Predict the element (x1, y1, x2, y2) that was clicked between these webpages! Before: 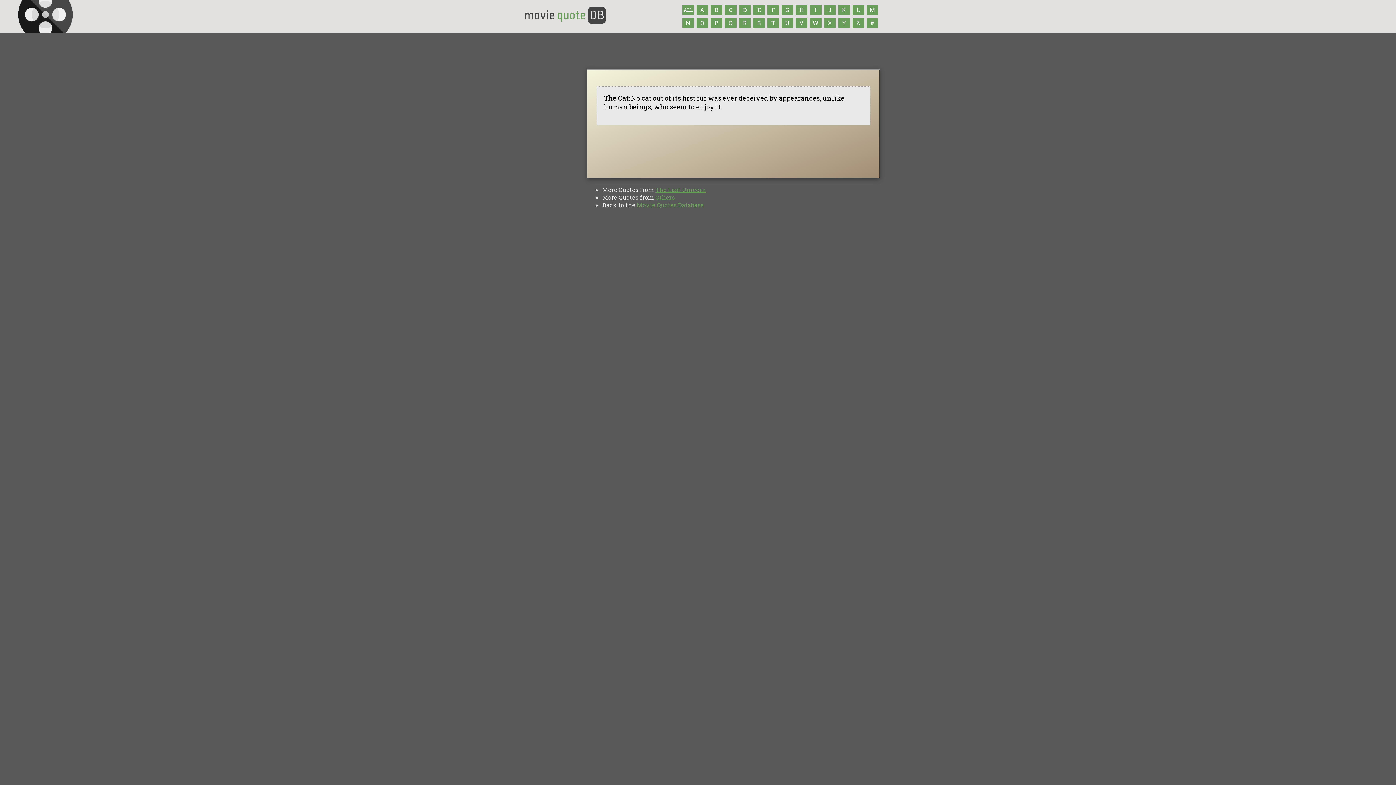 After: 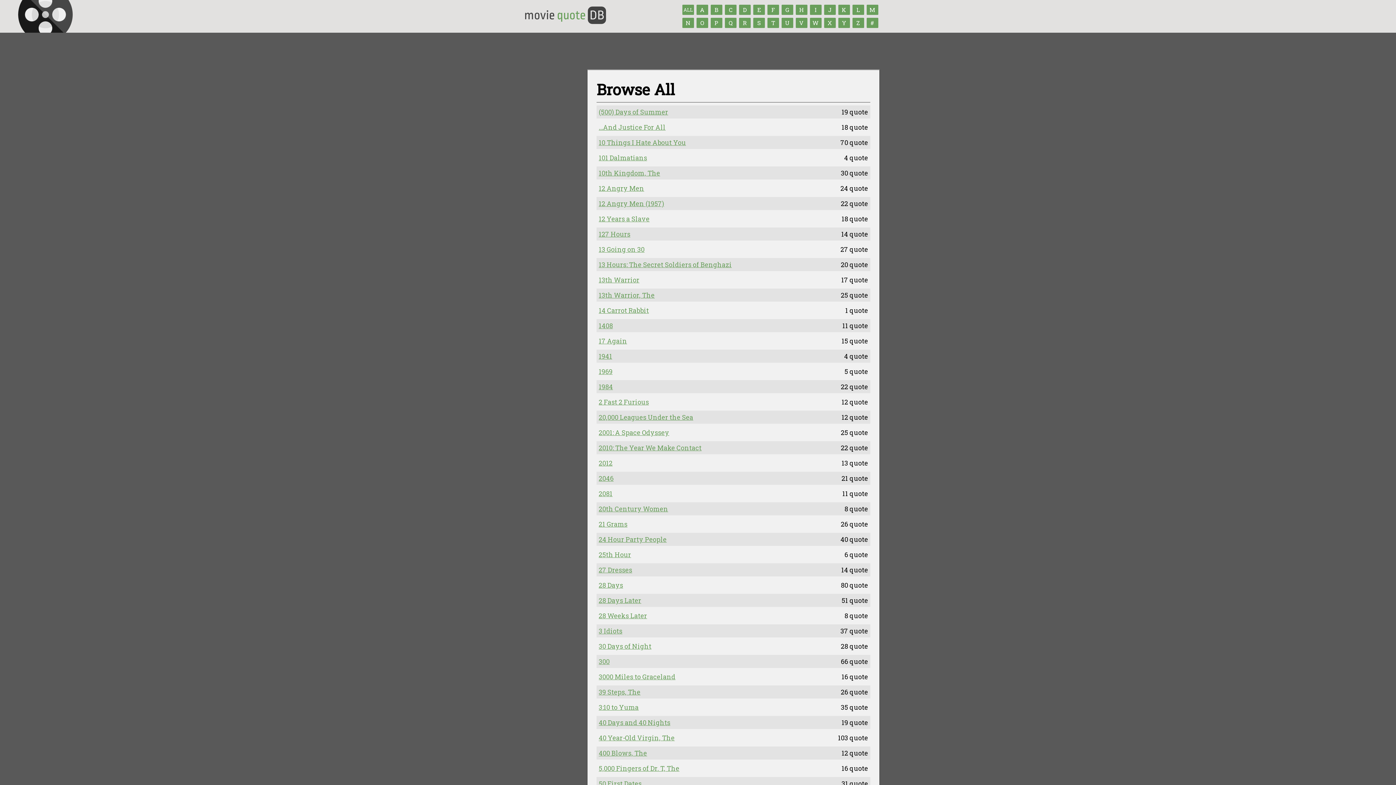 Action: label: ALL bbox: (682, 4, 694, 14)